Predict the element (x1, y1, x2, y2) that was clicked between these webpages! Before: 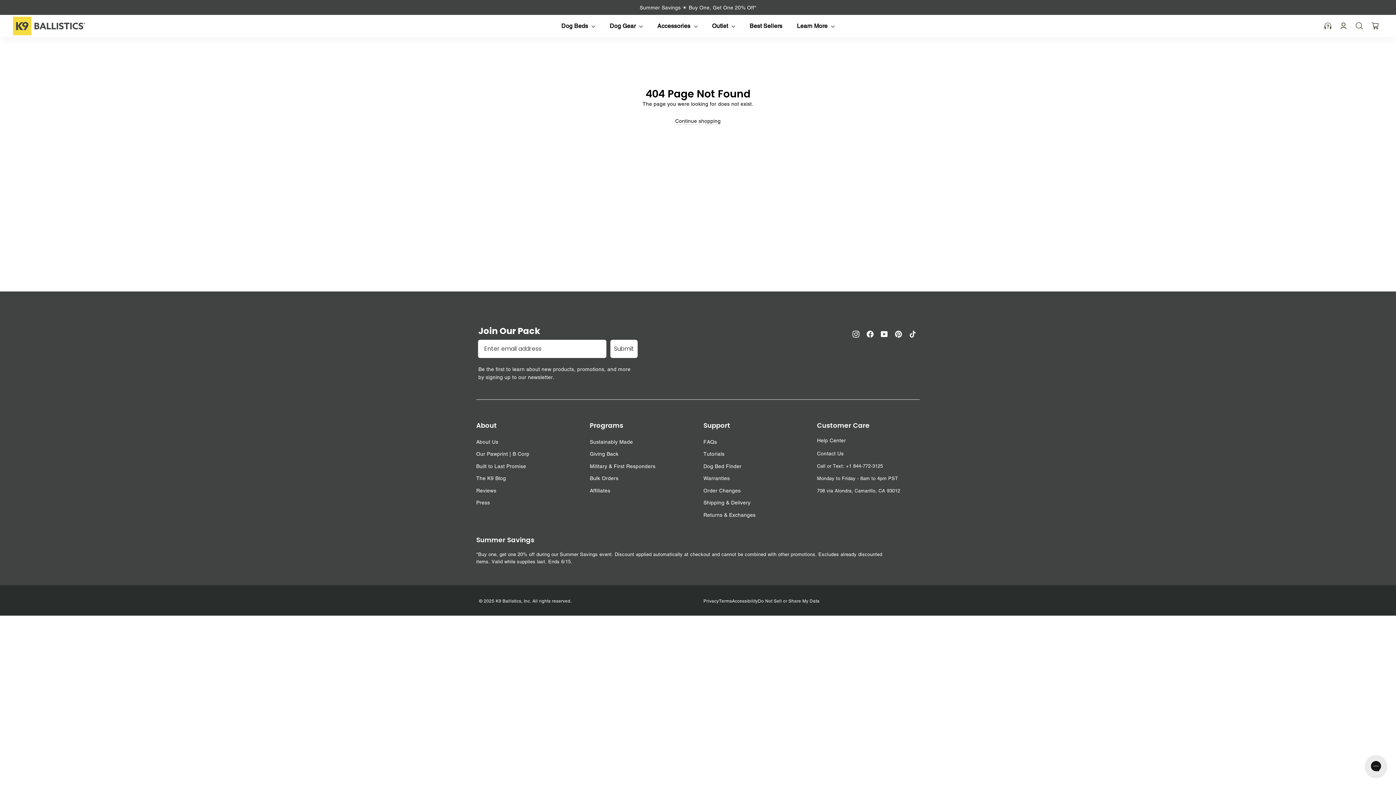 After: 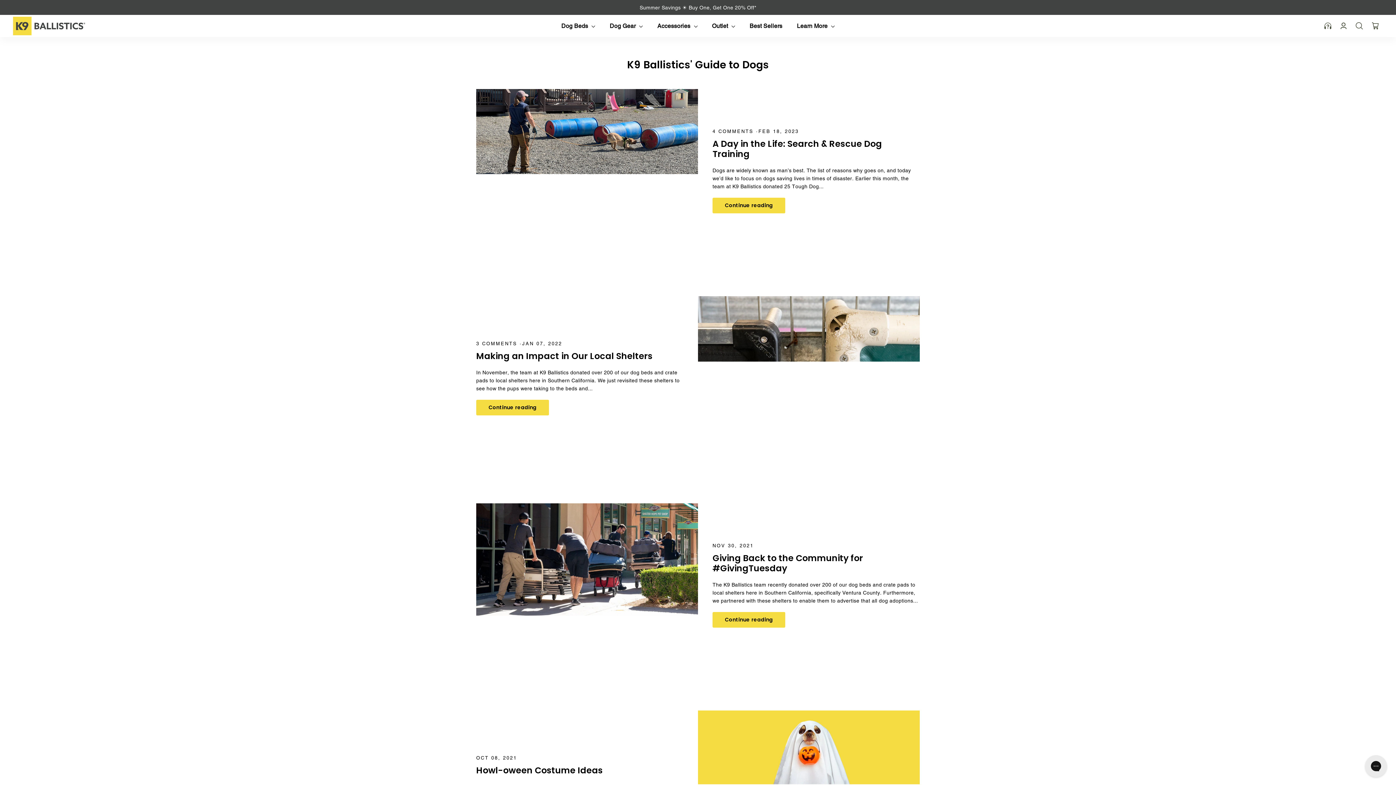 Action: bbox: (476, 473, 579, 484) label: The K9 Blog